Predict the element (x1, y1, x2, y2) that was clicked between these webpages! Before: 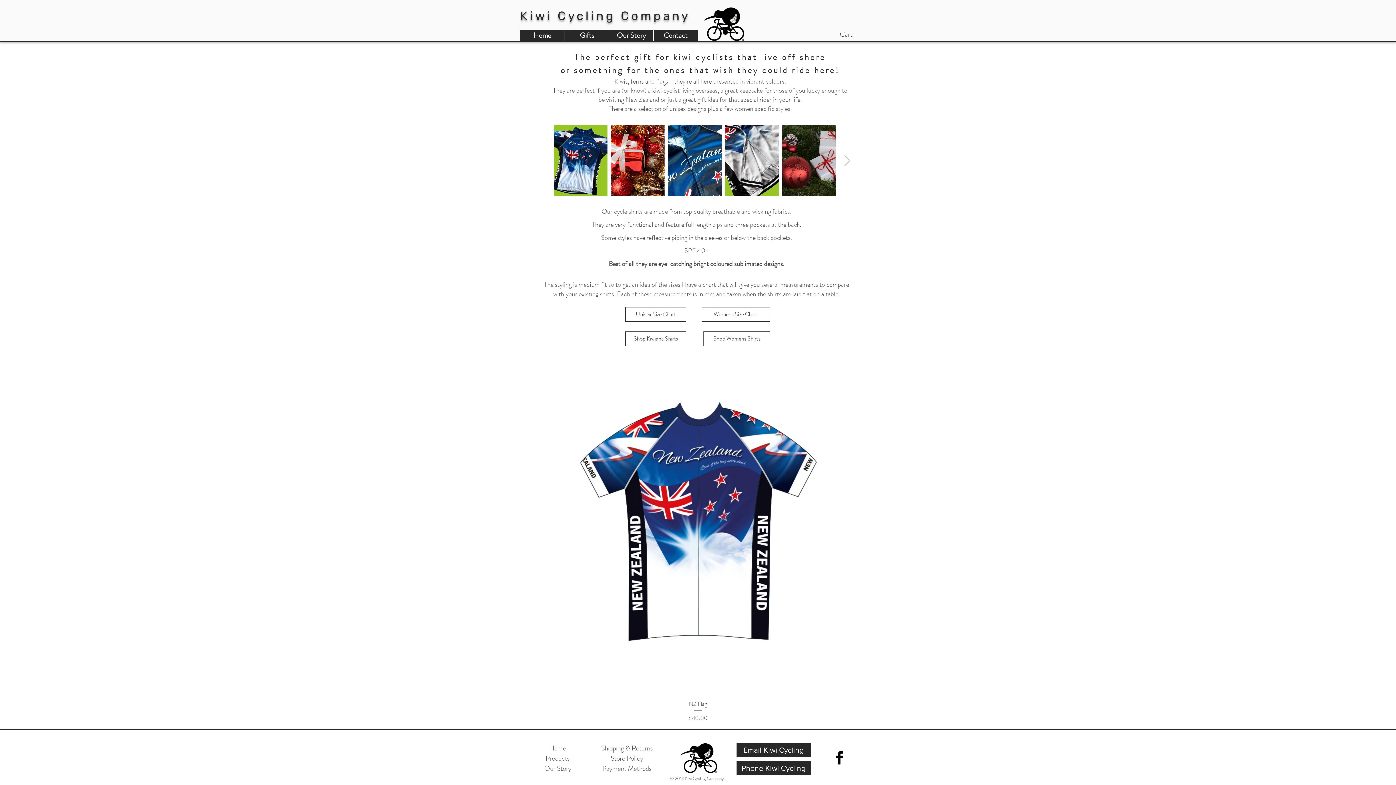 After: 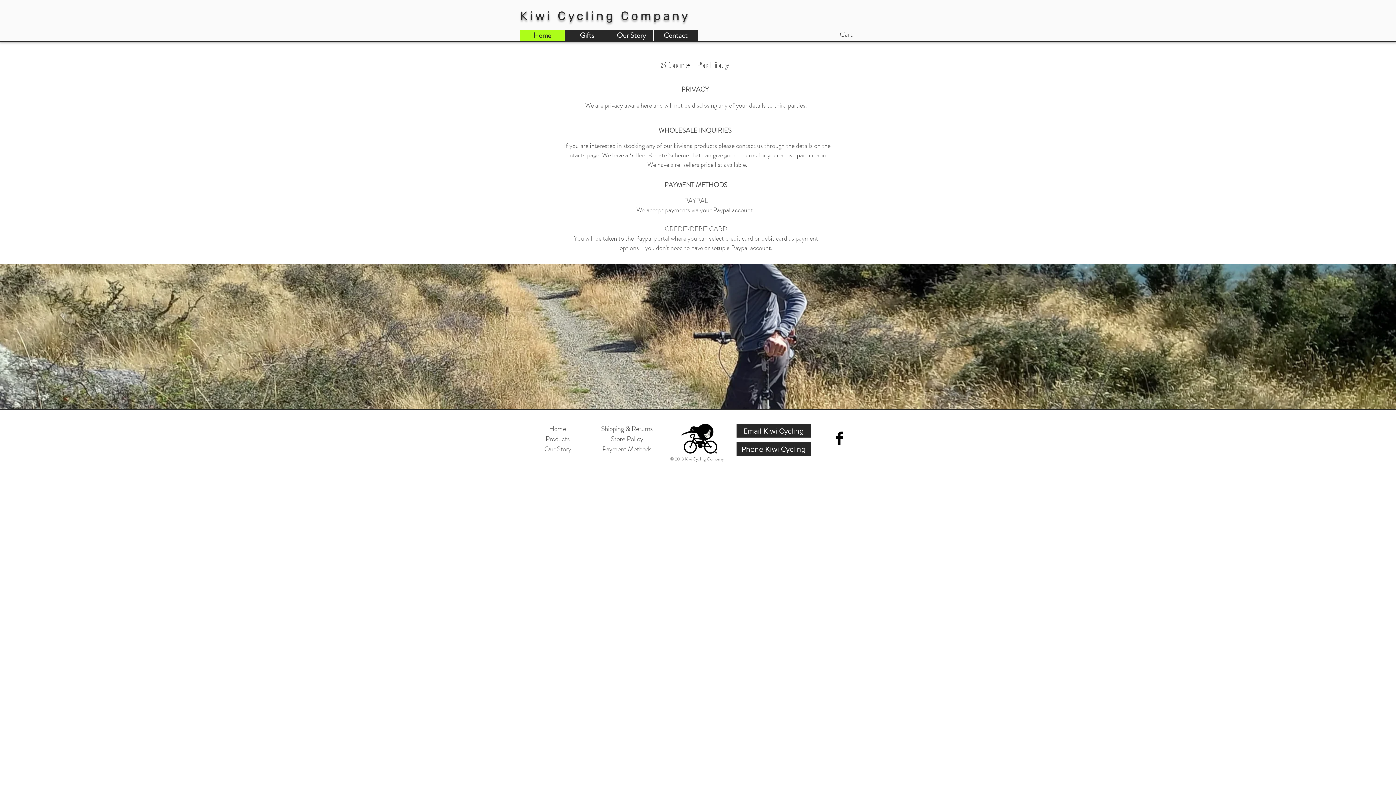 Action: bbox: (601, 743, 652, 753) label: Shipping & Returns